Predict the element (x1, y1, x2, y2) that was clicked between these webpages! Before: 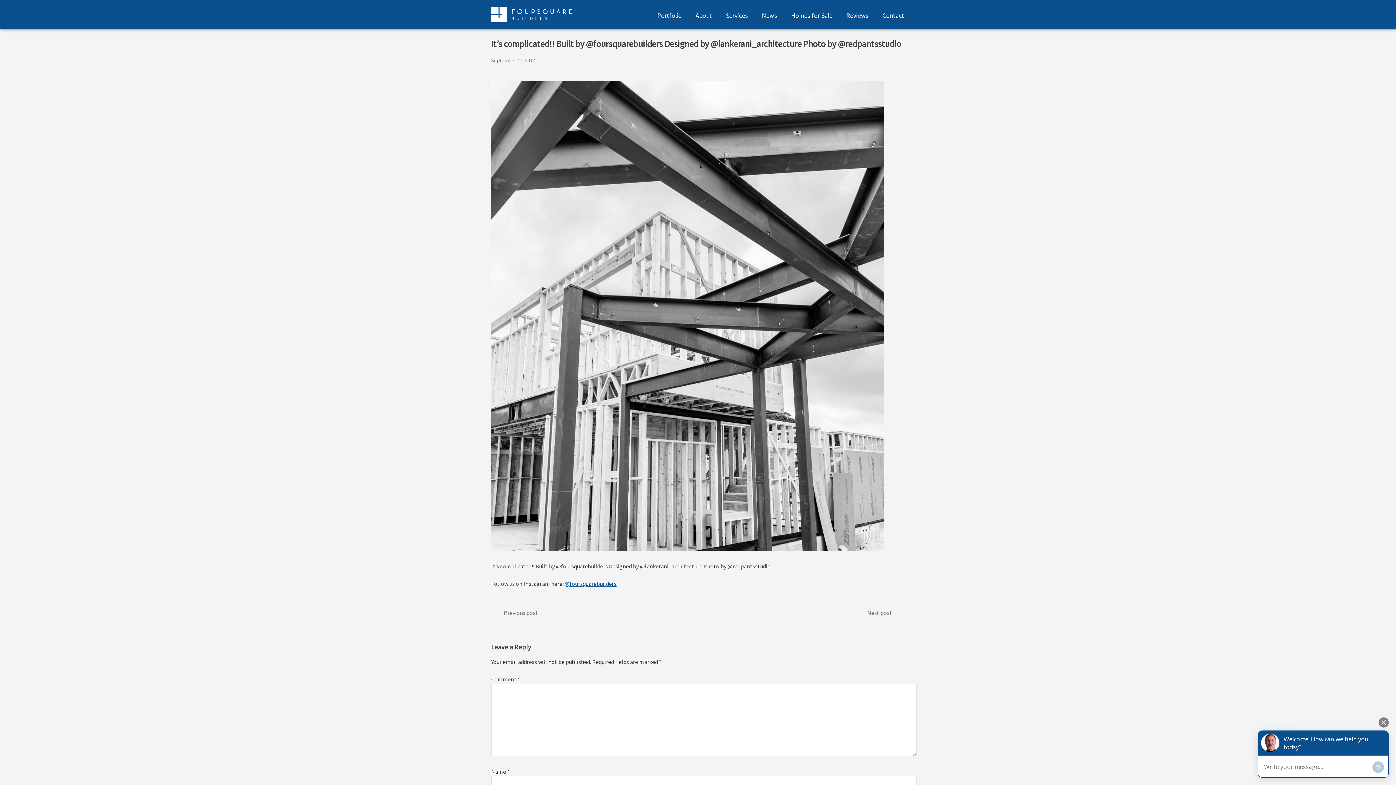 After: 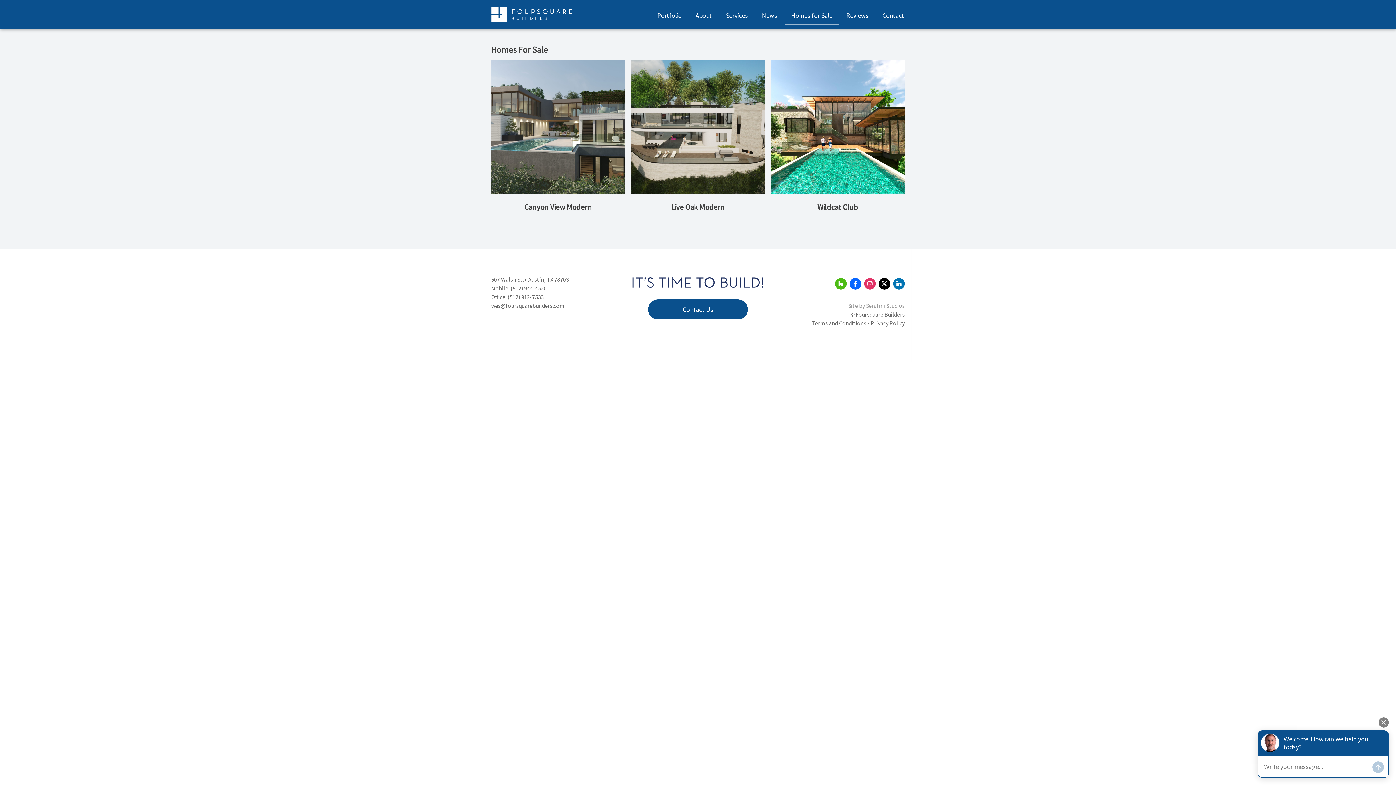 Action: bbox: (784, 6, 839, 24) label: Homes for Sale